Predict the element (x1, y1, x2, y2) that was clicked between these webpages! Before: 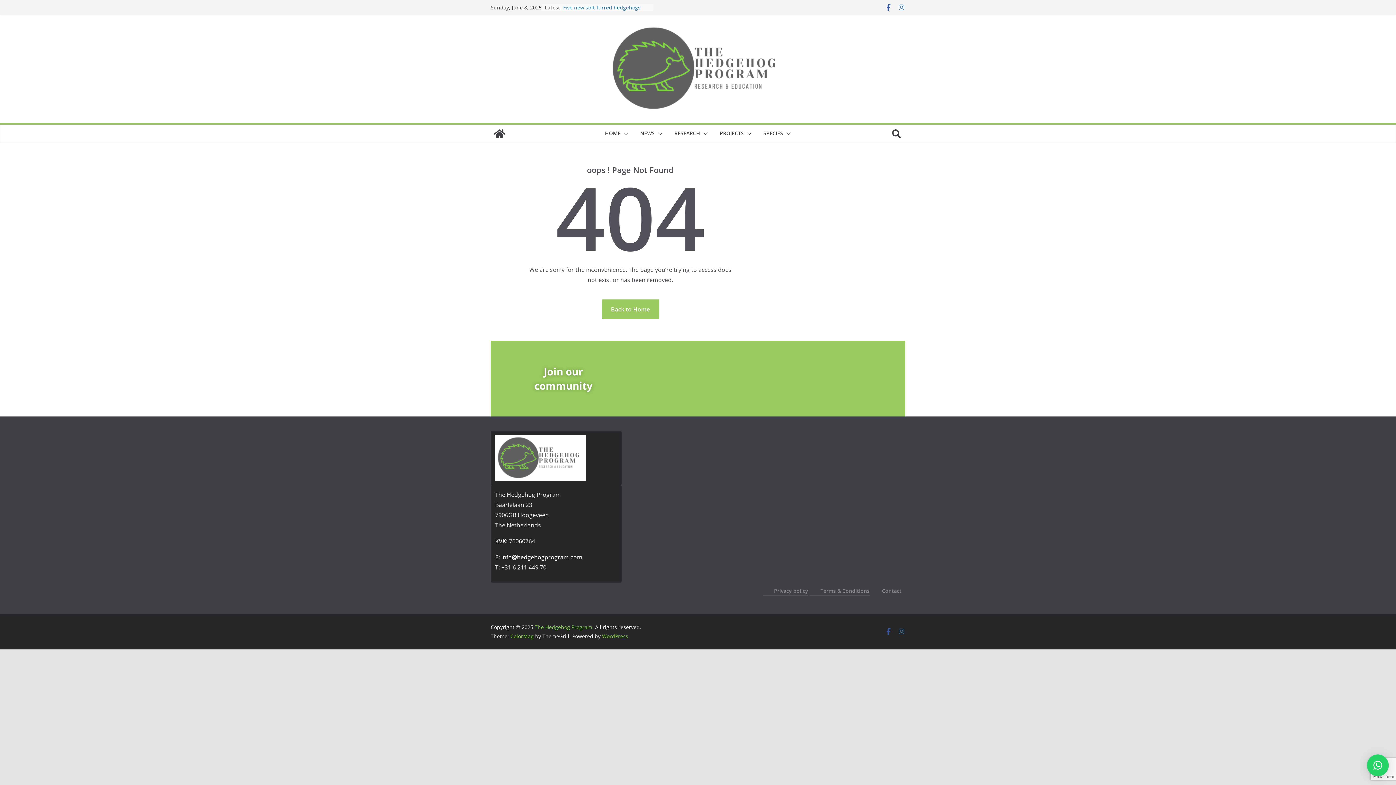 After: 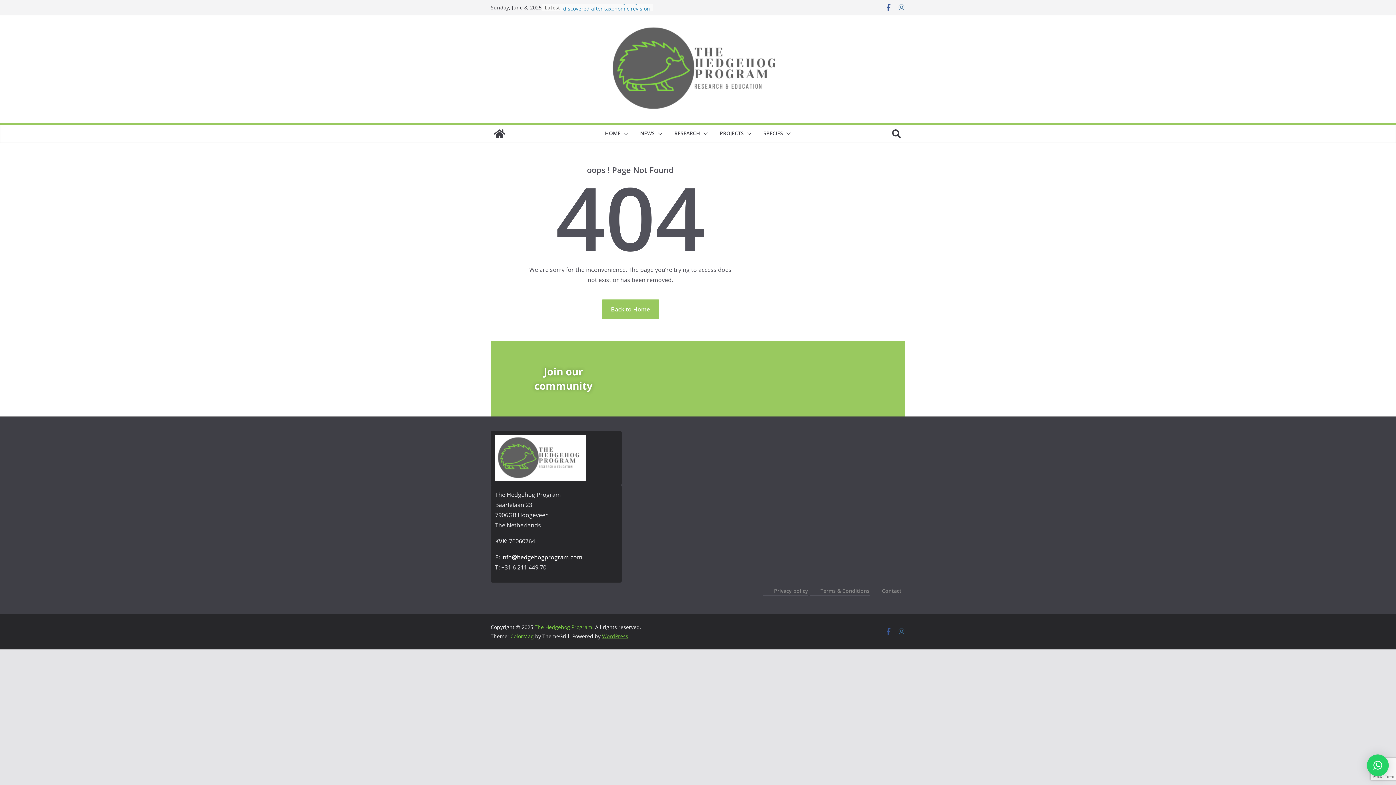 Action: bbox: (602, 633, 628, 640) label: WordPress